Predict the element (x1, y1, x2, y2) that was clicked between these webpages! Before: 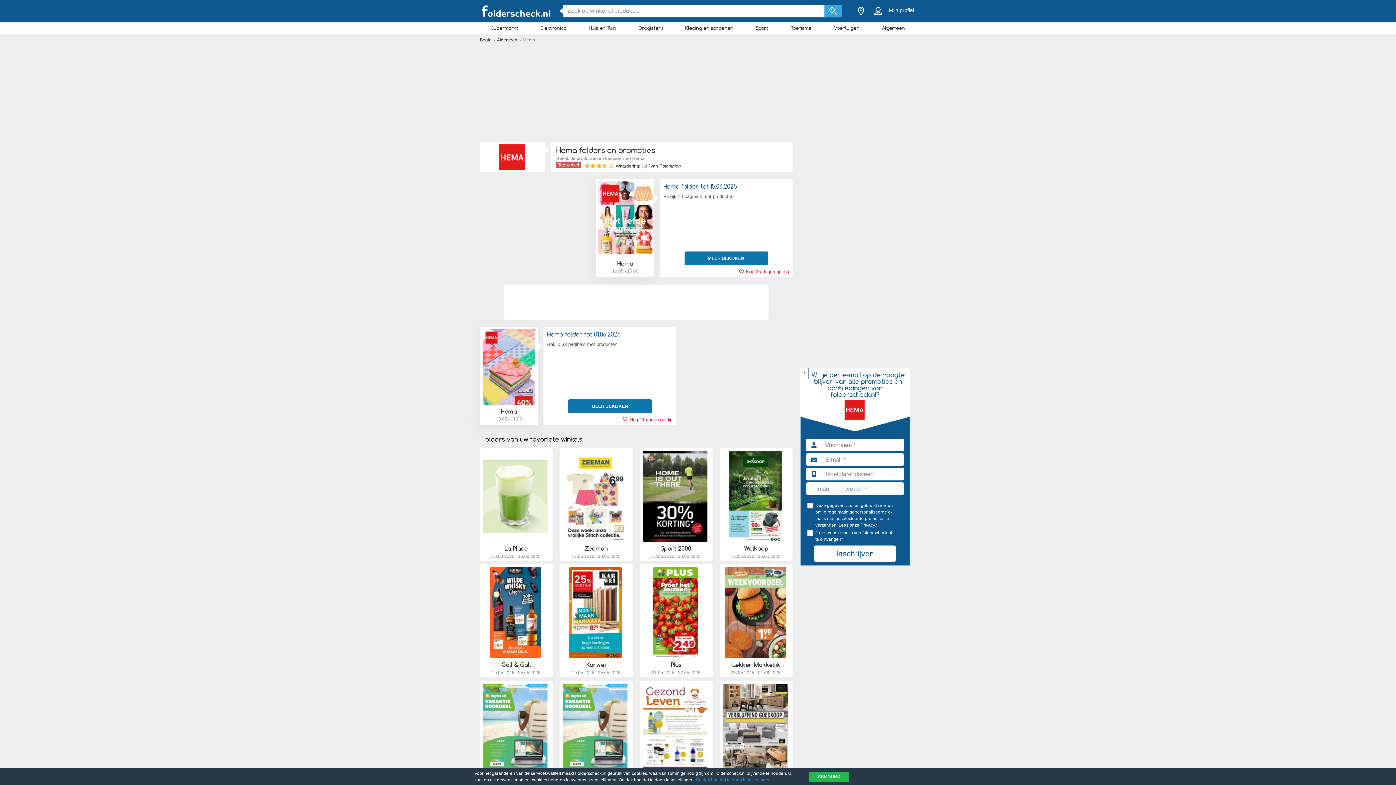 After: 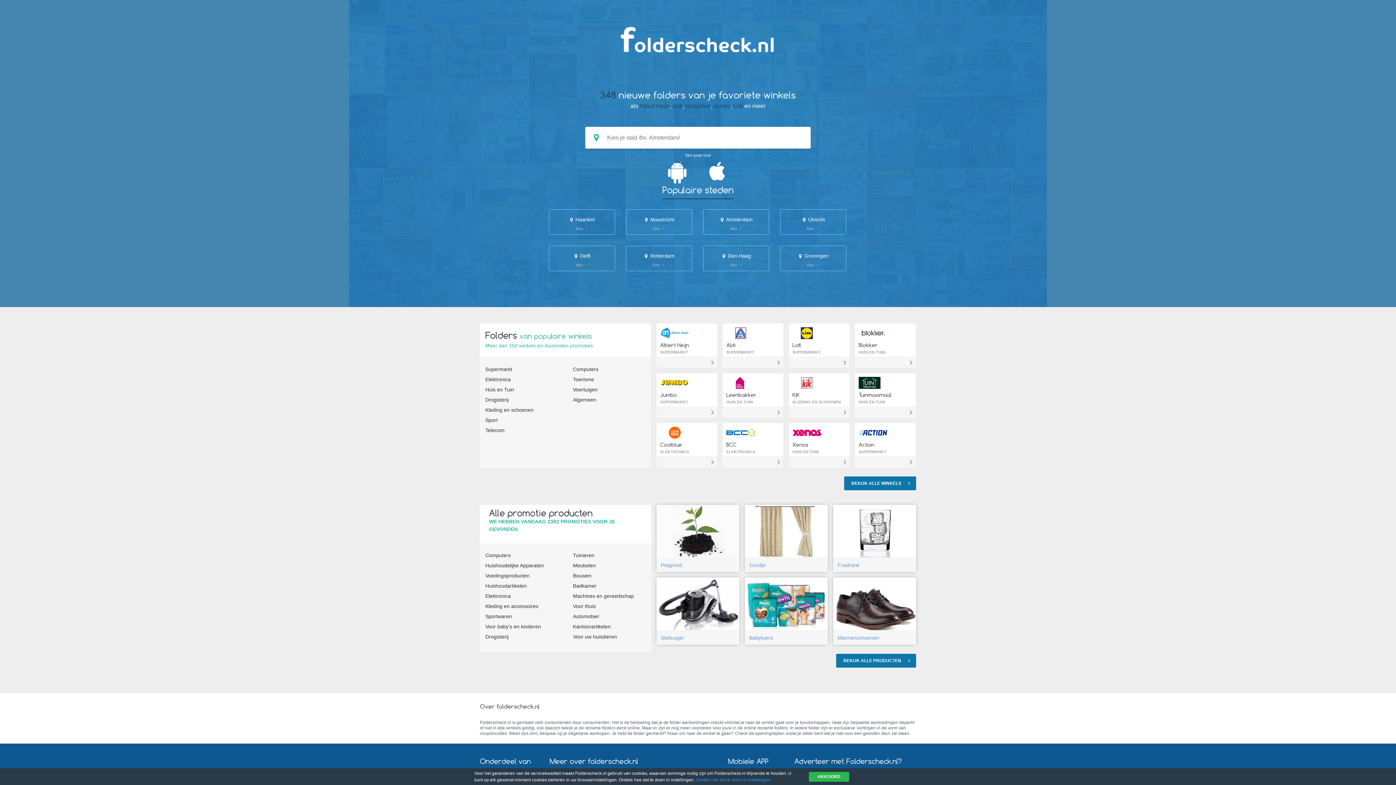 Action: label: Begin  bbox: (480, 37, 492, 42)